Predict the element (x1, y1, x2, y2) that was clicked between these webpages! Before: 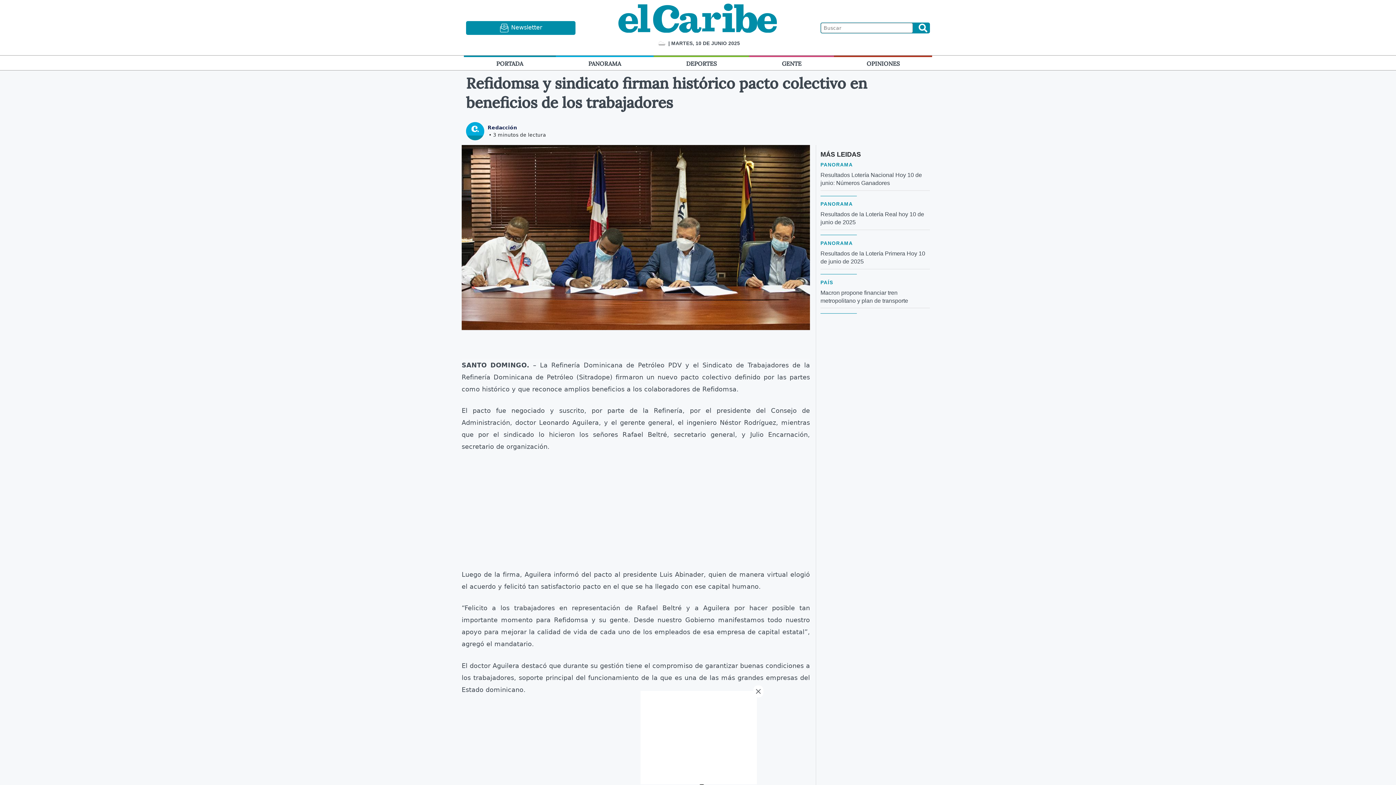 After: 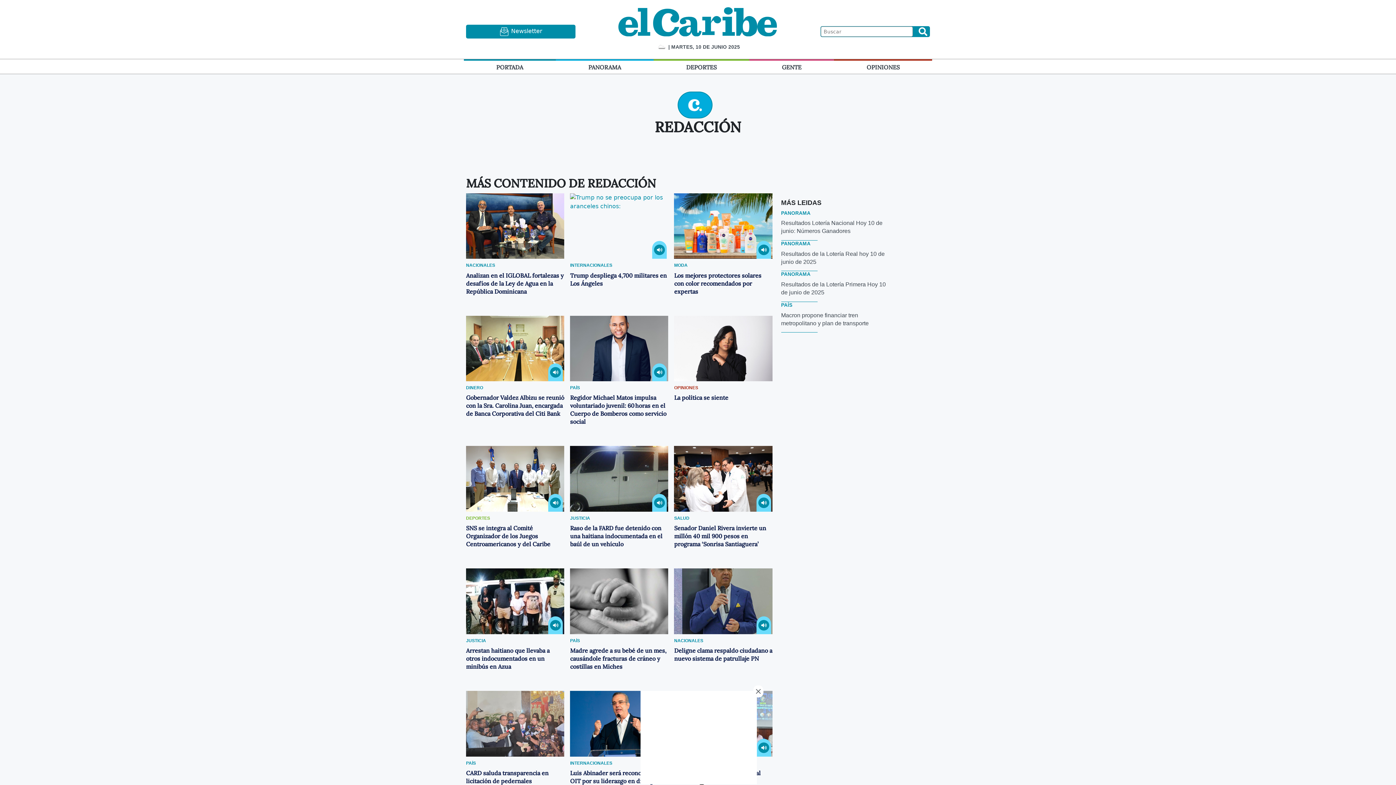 Action: bbox: (466, 125, 484, 131)